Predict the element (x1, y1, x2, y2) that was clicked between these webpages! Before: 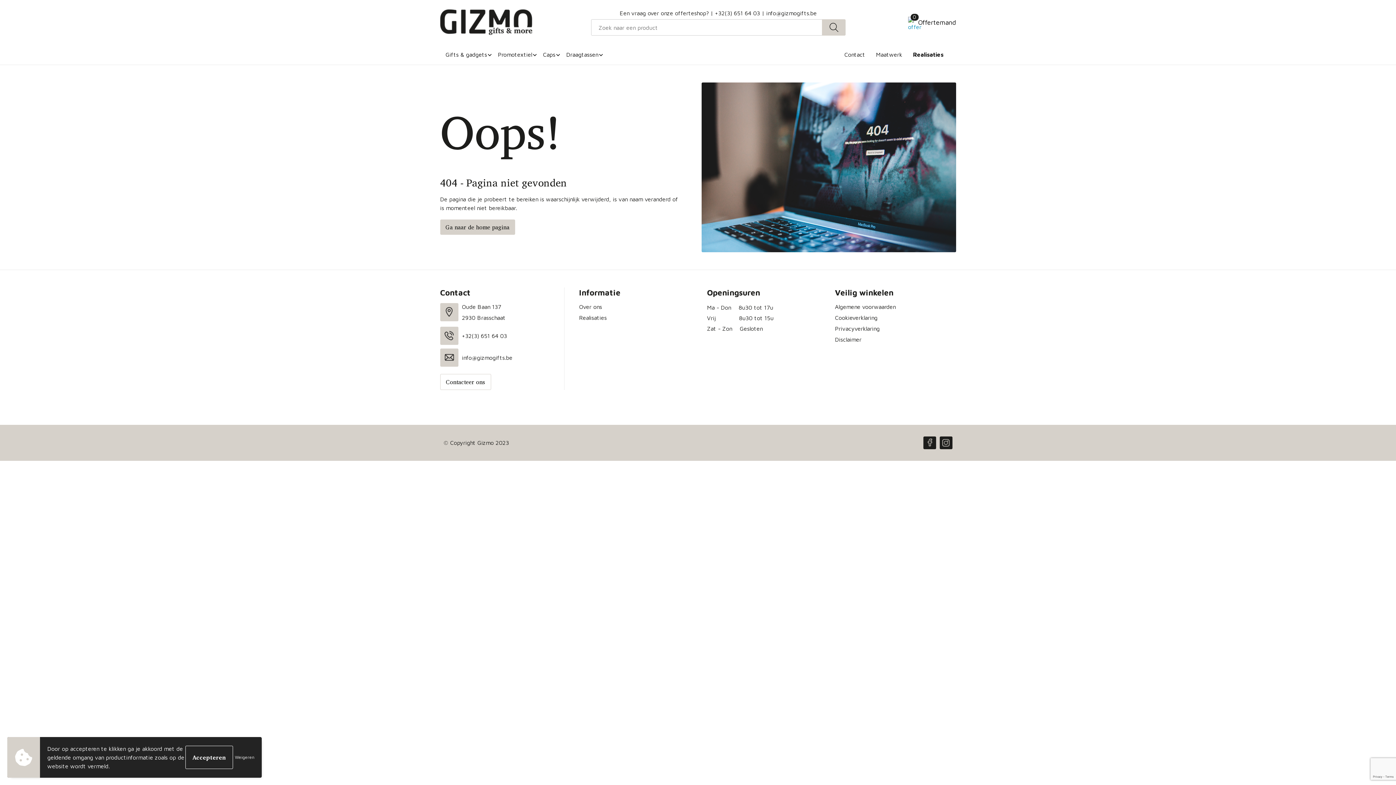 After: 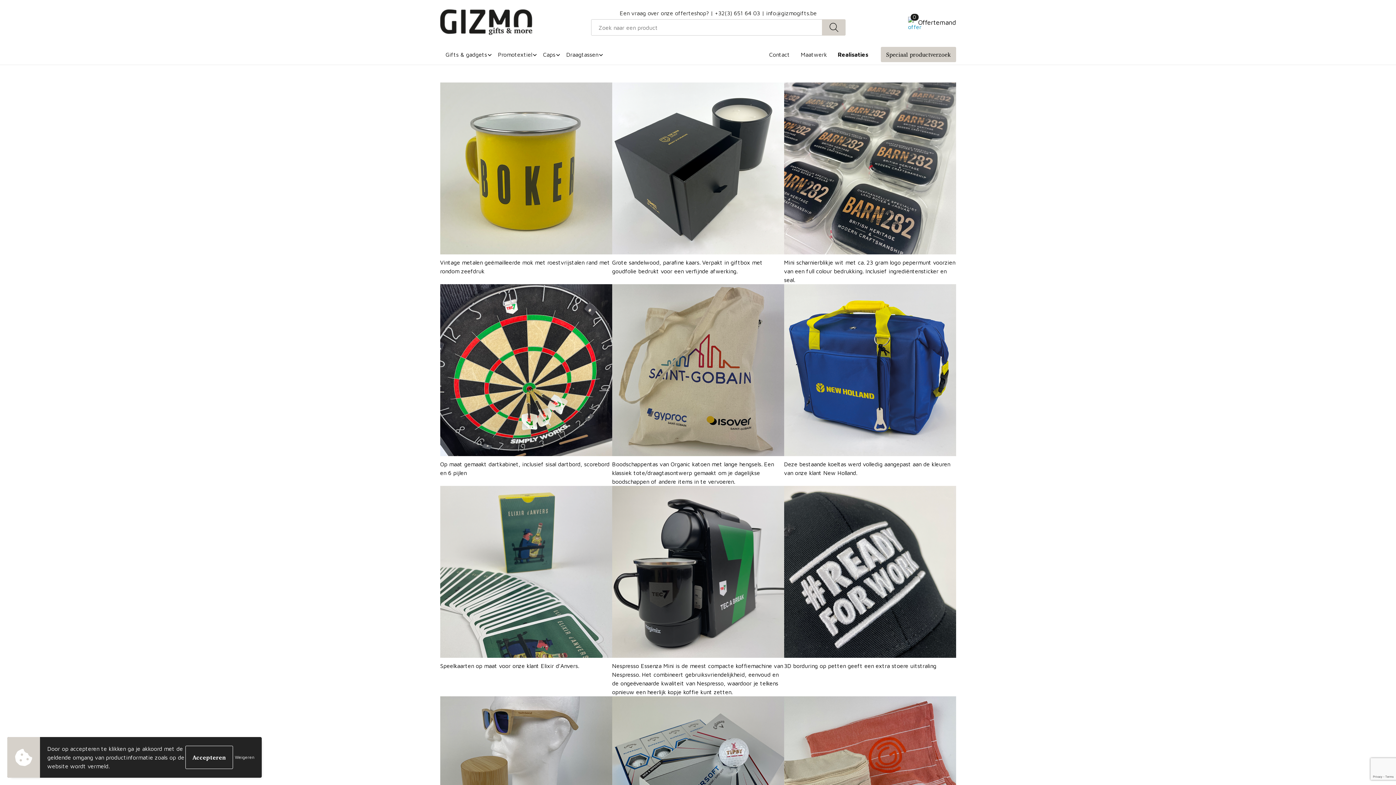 Action: label: Realisaties bbox: (579, 312, 700, 323)